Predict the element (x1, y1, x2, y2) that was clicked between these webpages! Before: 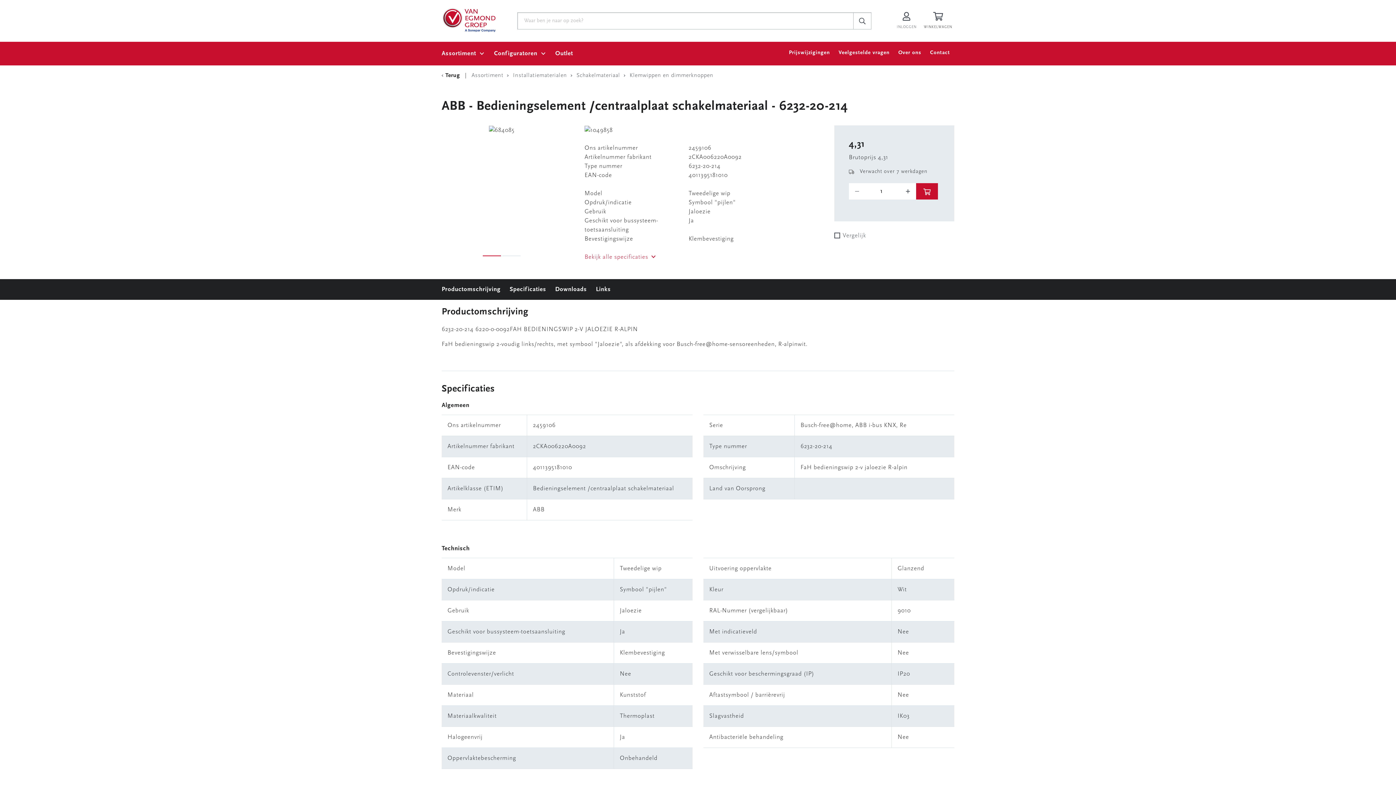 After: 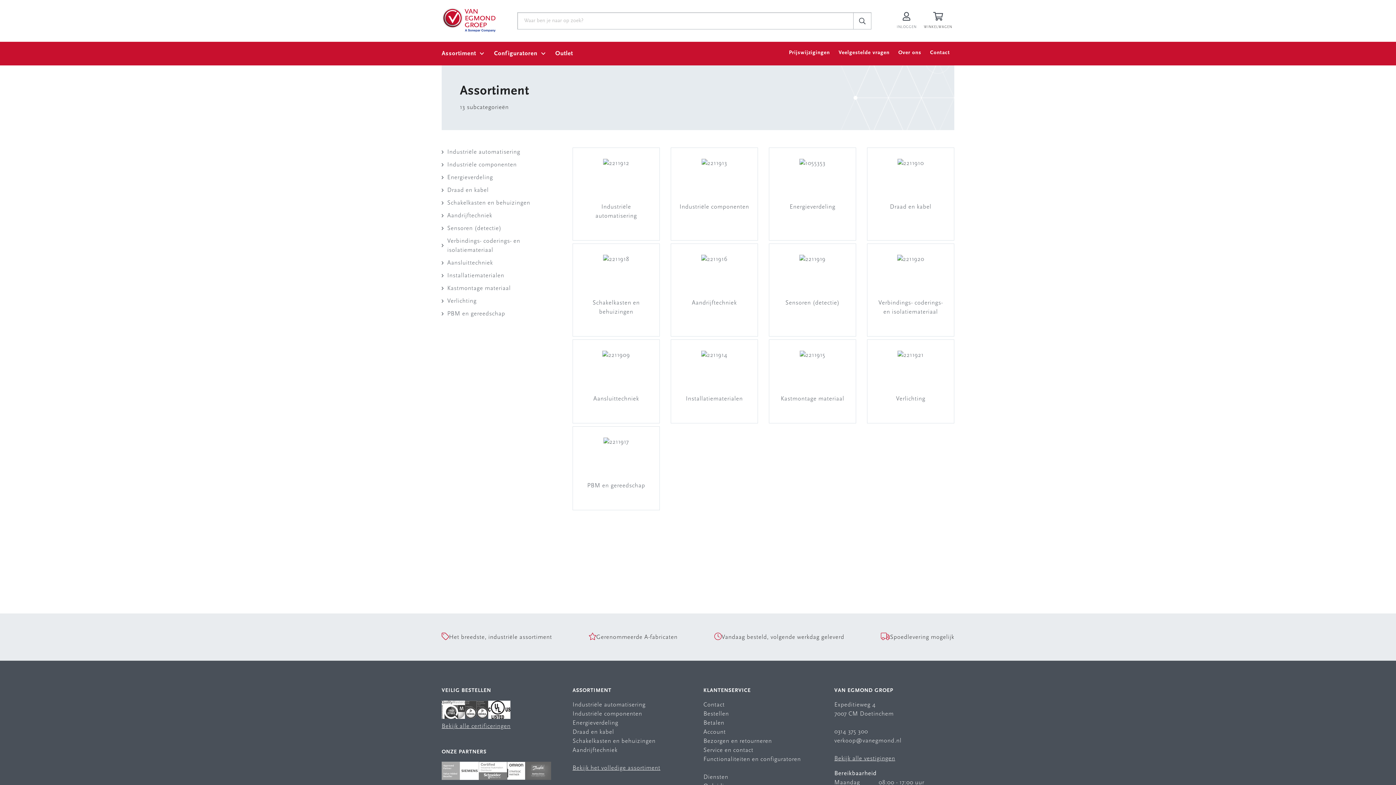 Action: label: Assortiment bbox: (471, 71, 503, 80)